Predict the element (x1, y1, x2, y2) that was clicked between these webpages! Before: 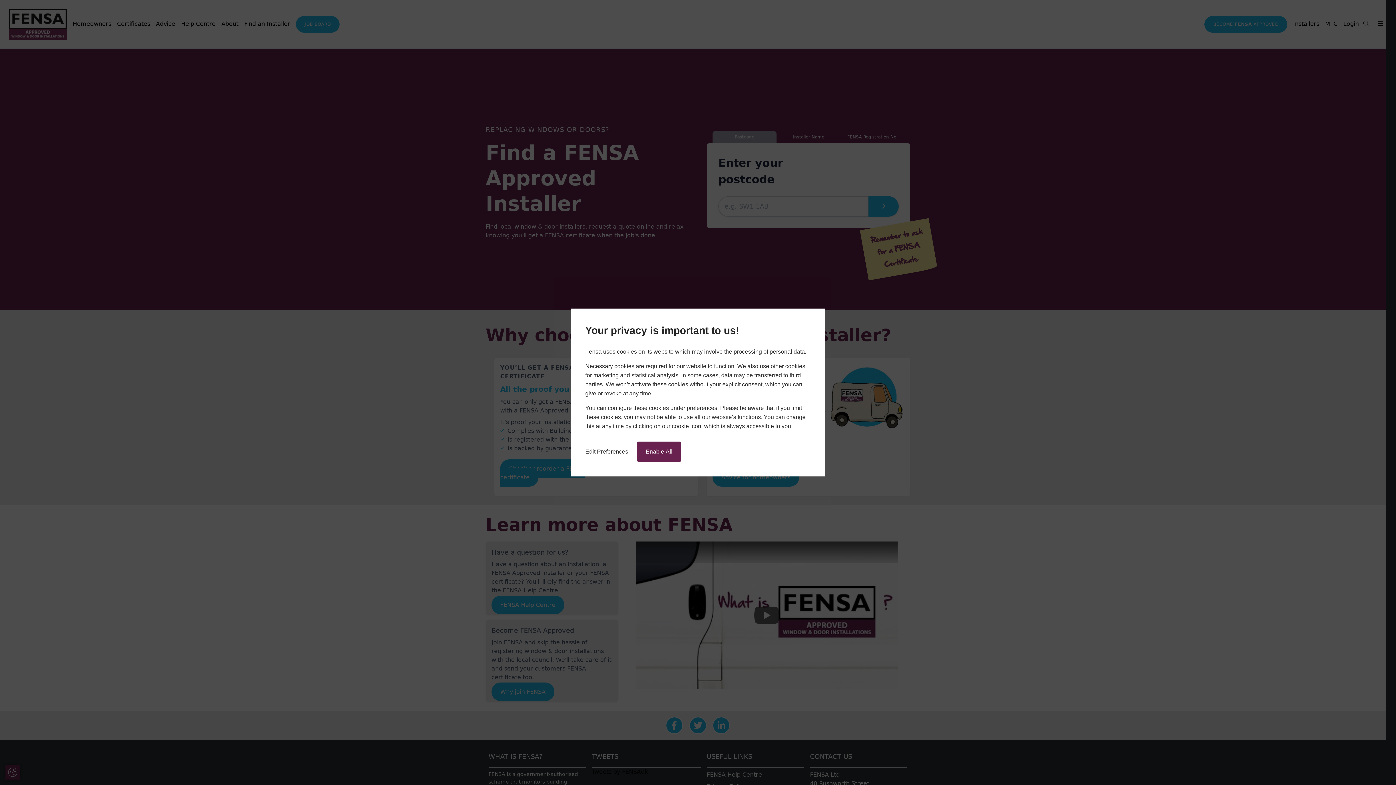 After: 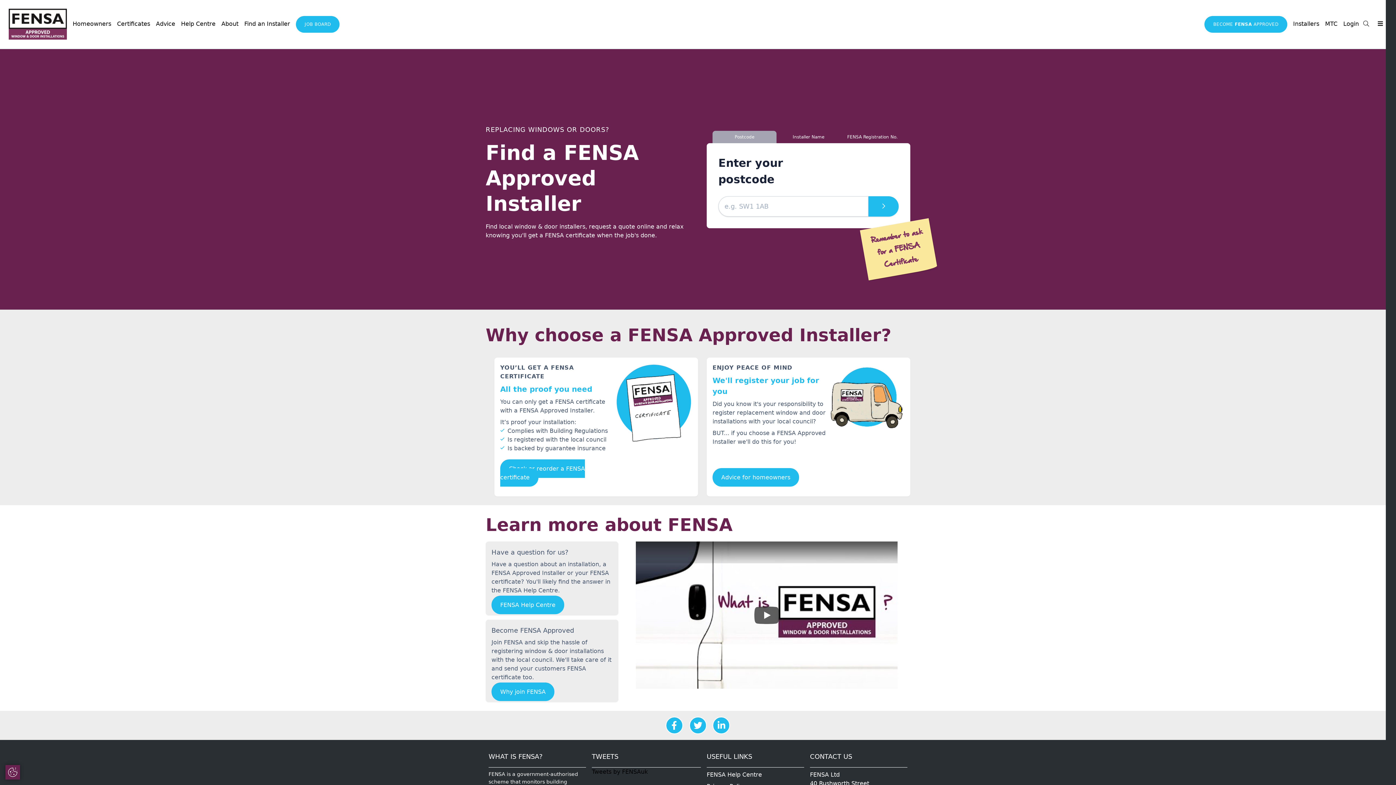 Action: label: Enable All bbox: (637, 441, 681, 462)